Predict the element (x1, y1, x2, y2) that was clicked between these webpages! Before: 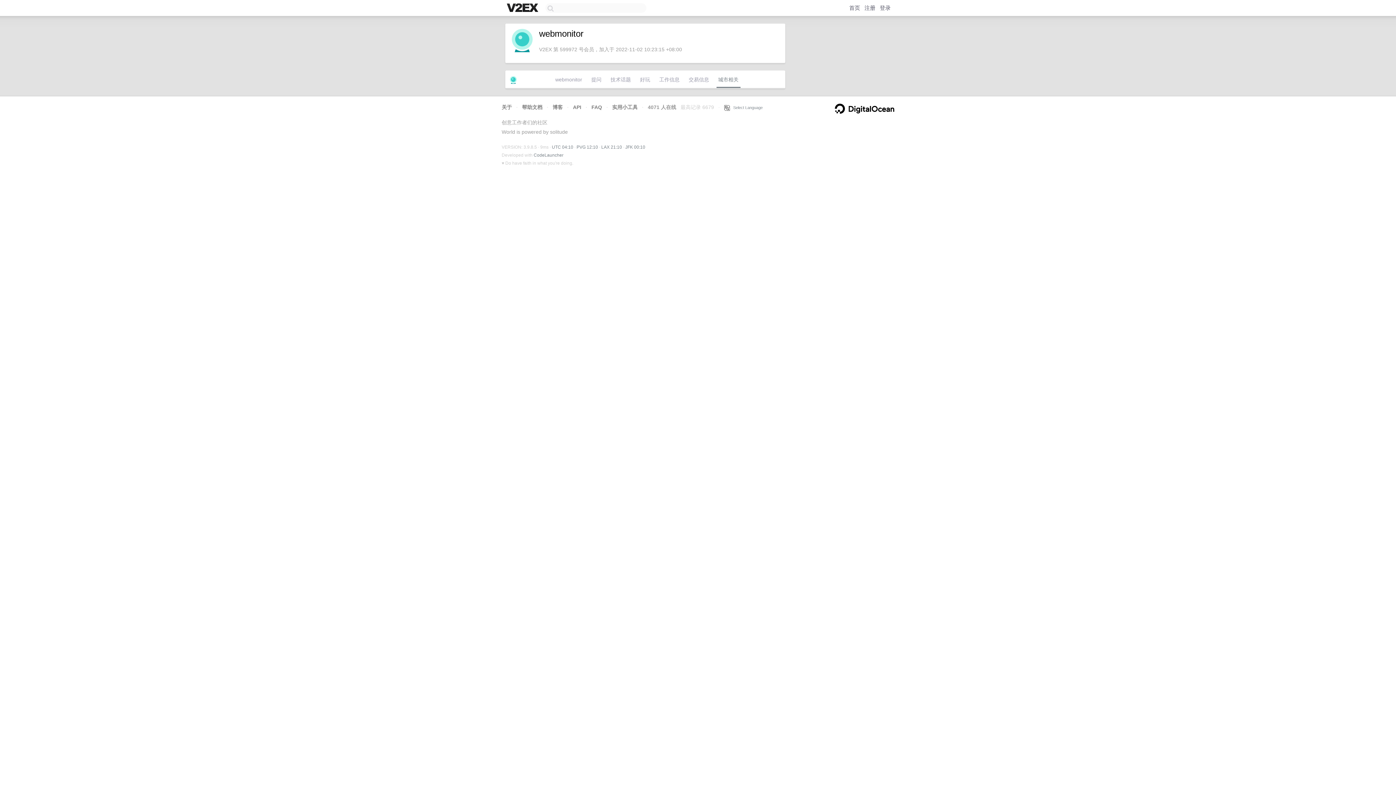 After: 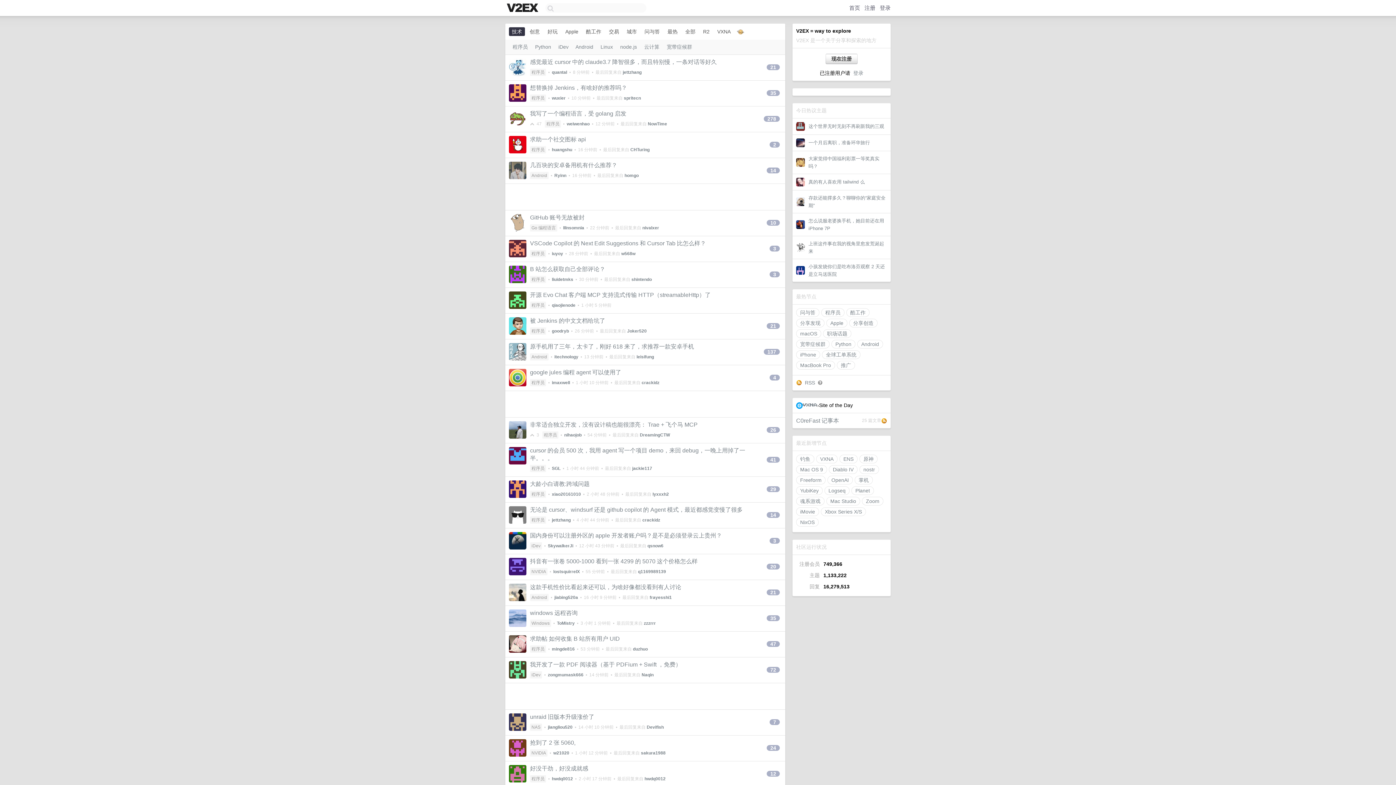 Action: bbox: (505, 2, 541, 14)